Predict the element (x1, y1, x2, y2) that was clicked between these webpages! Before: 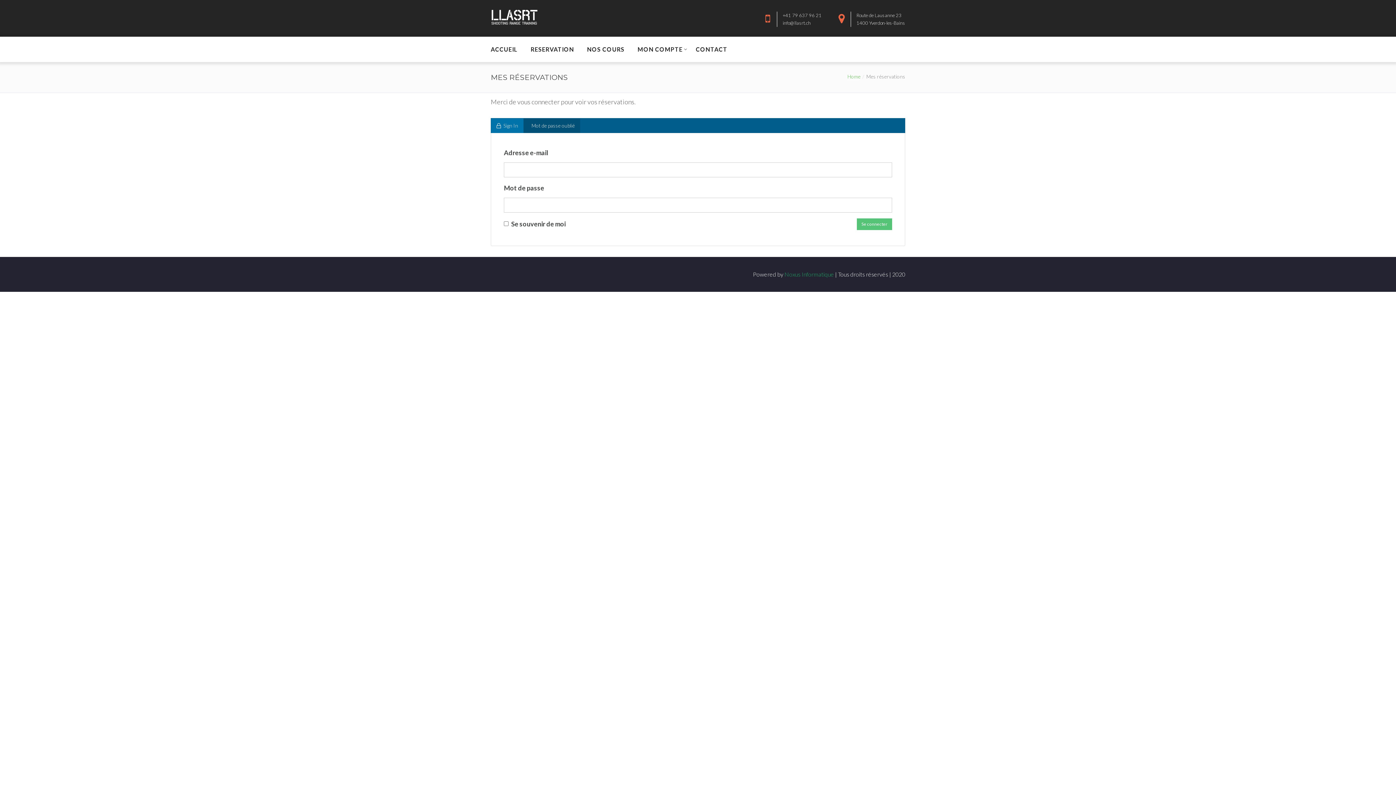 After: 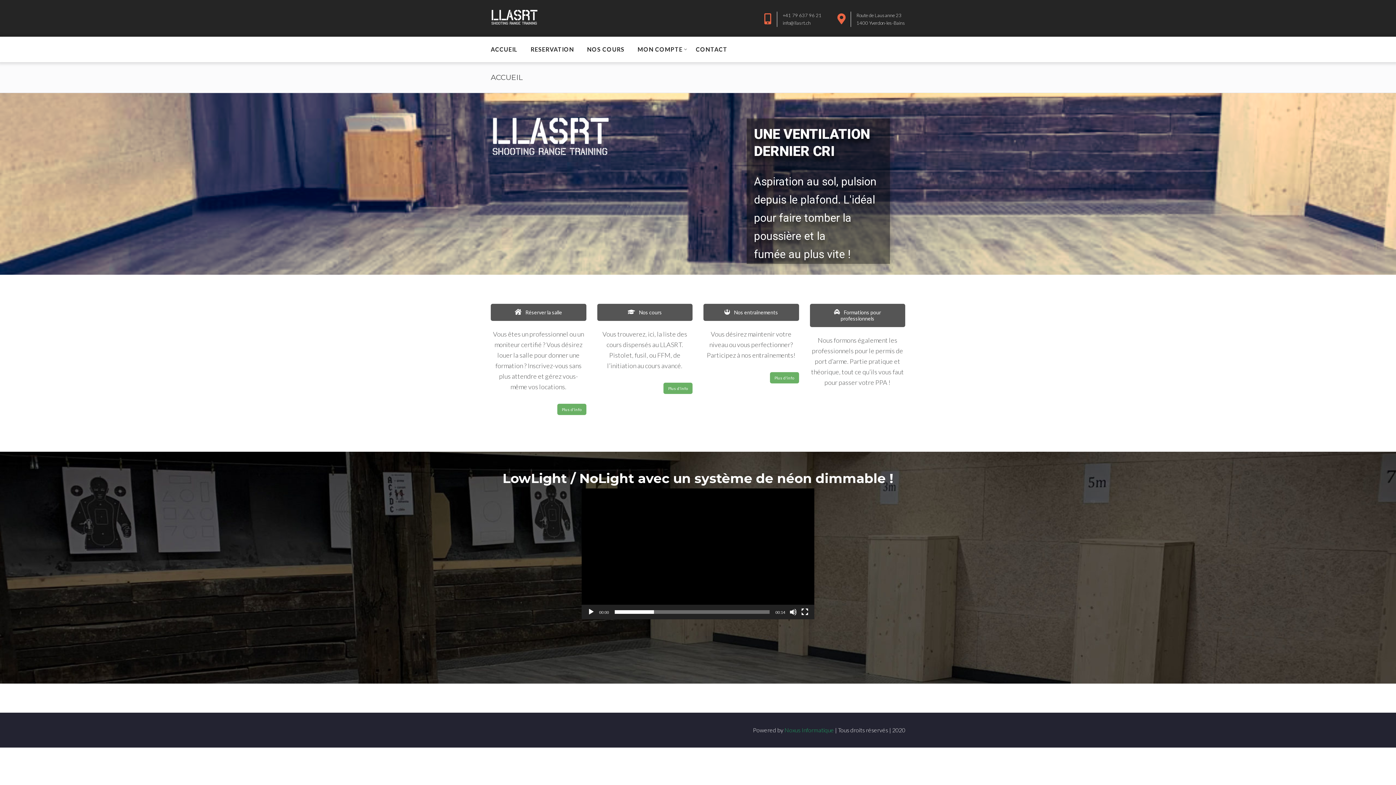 Action: bbox: (847, 73, 864, 79) label: Home